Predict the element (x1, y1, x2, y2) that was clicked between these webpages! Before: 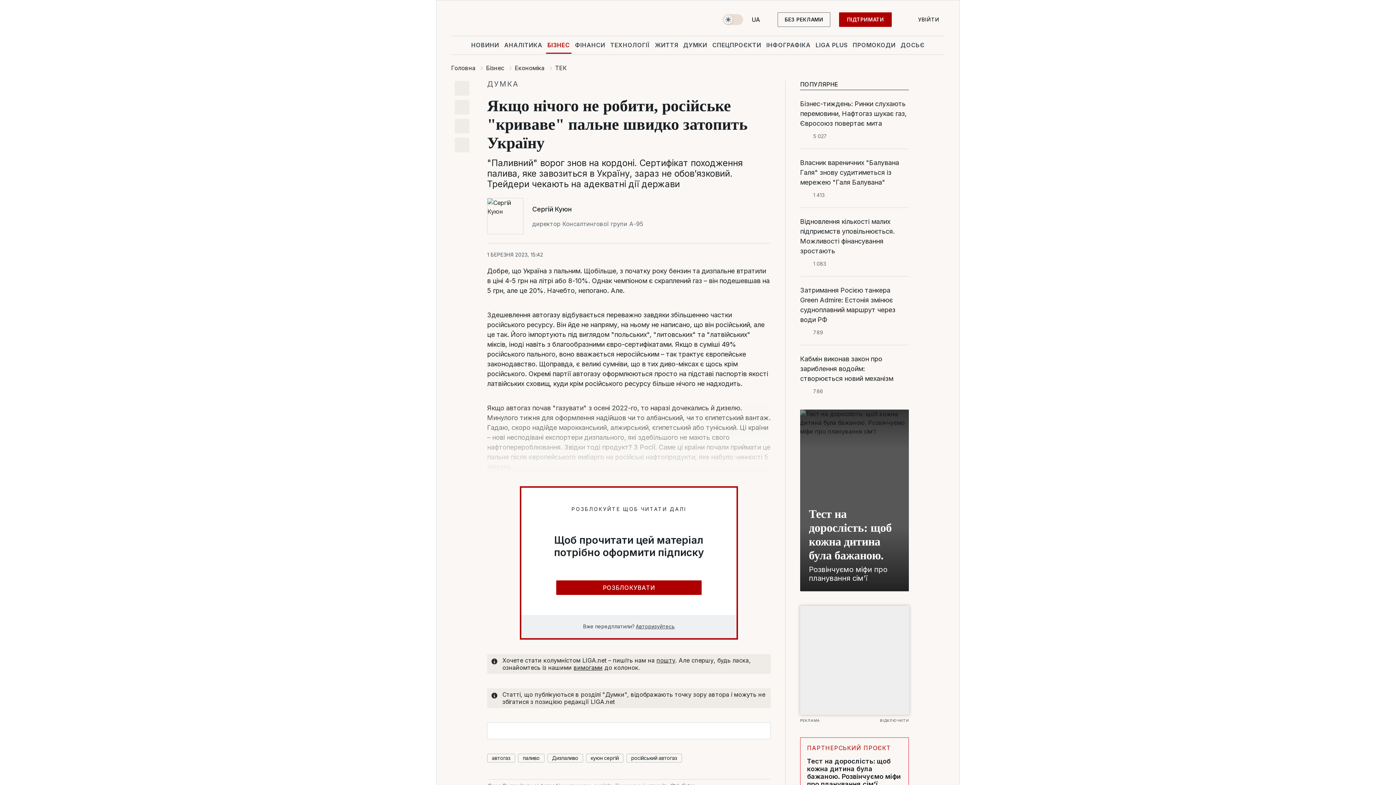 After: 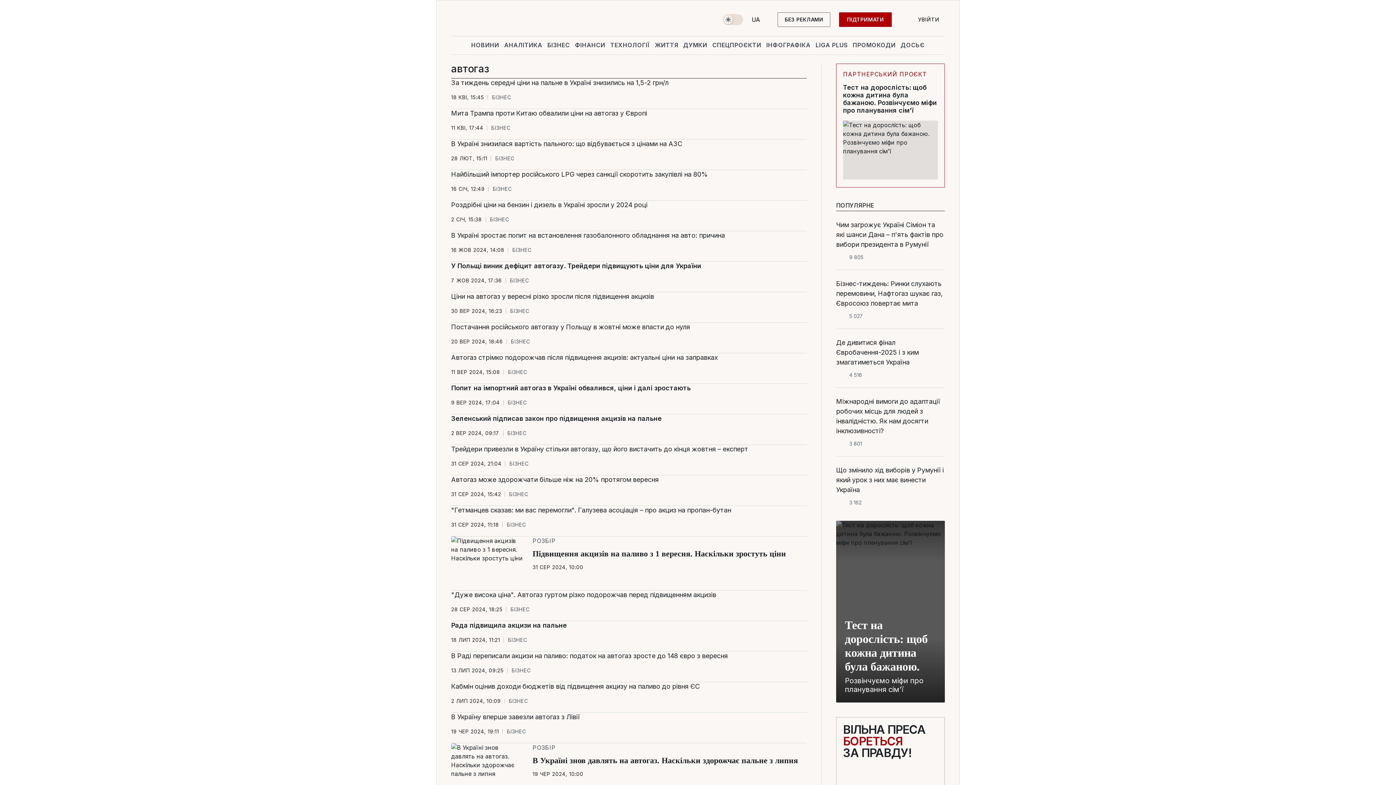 Action: bbox: (487, 754, 515, 762) label: автогаз